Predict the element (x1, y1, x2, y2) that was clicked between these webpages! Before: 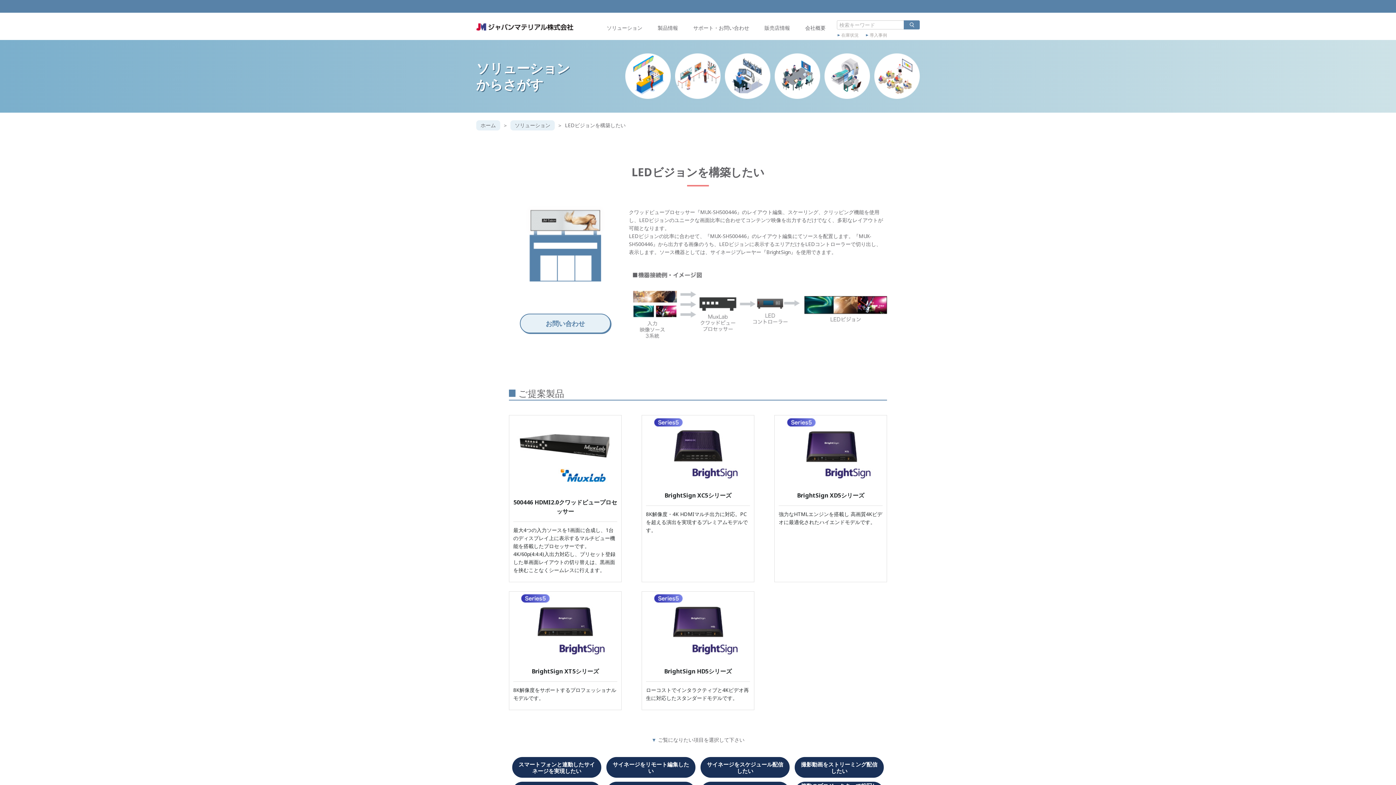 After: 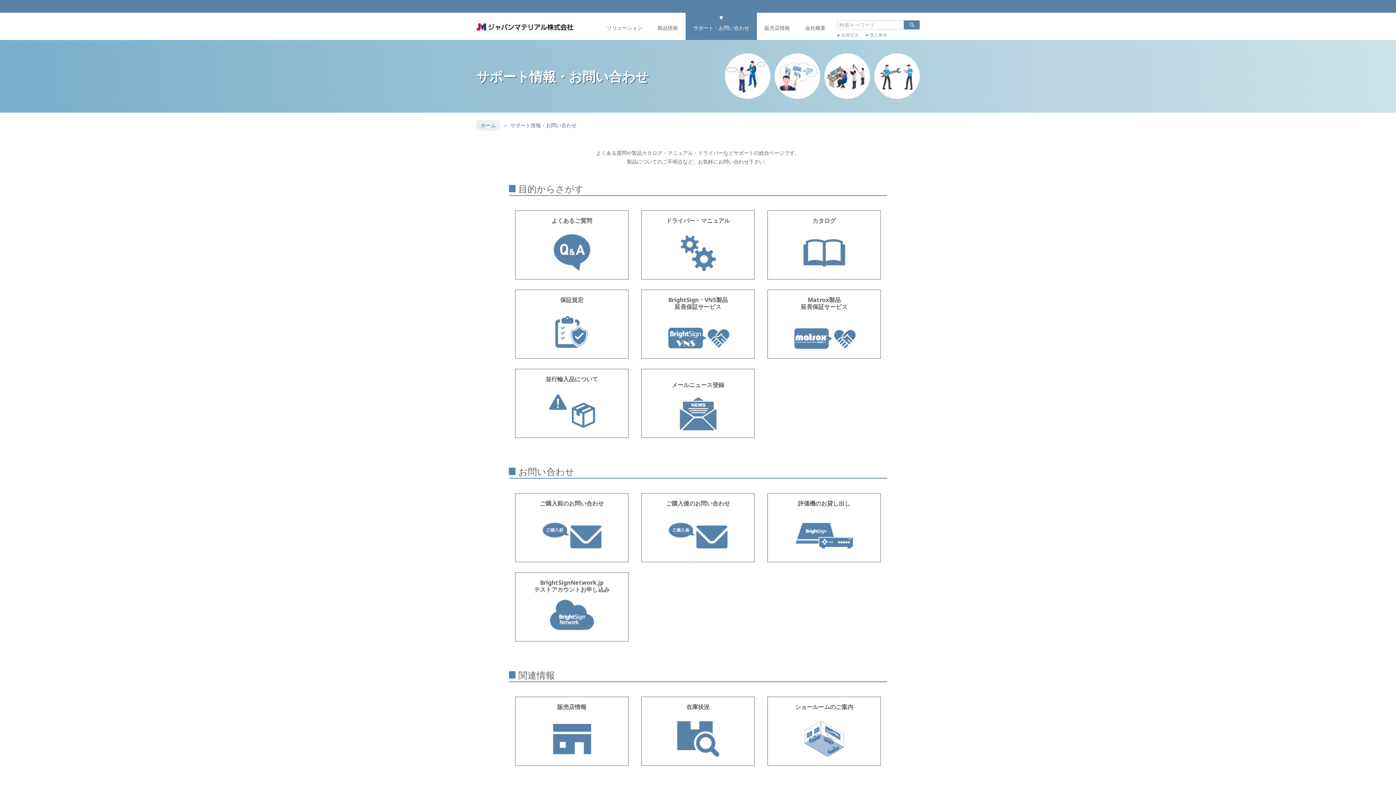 Action: label: サポート・お問い合わせ bbox: (685, 12, 757, 40)